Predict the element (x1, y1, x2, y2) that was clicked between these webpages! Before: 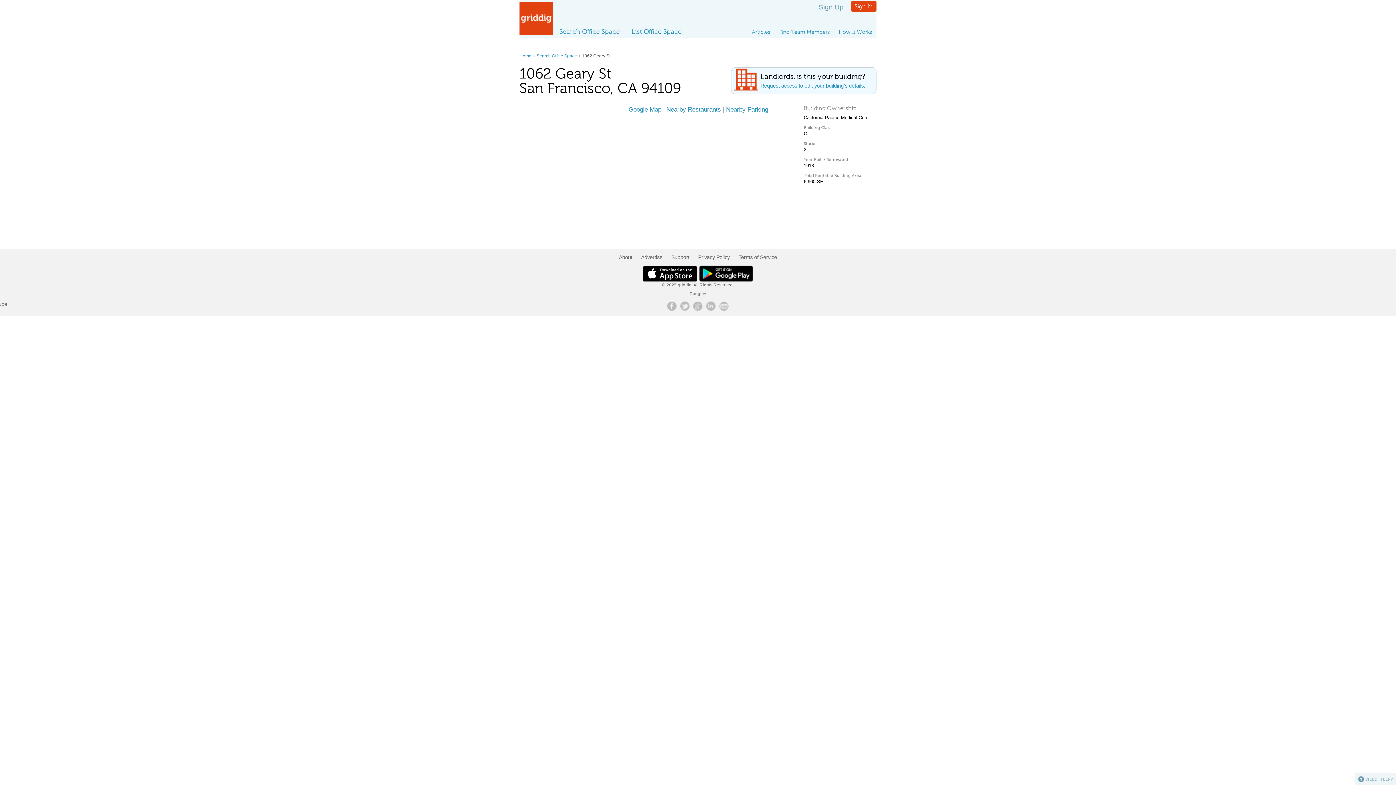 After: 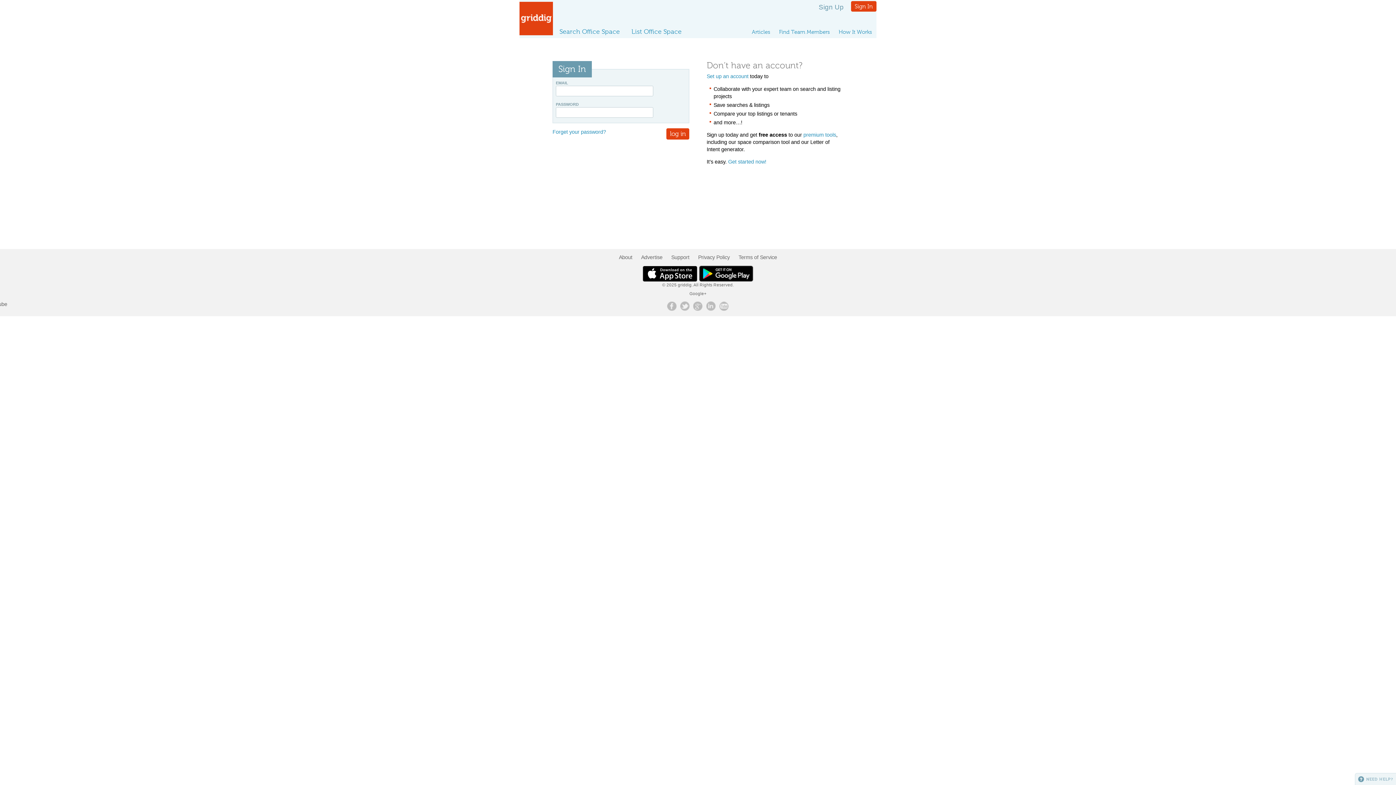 Action: bbox: (627, 25, 686, 37) label: List Office Space